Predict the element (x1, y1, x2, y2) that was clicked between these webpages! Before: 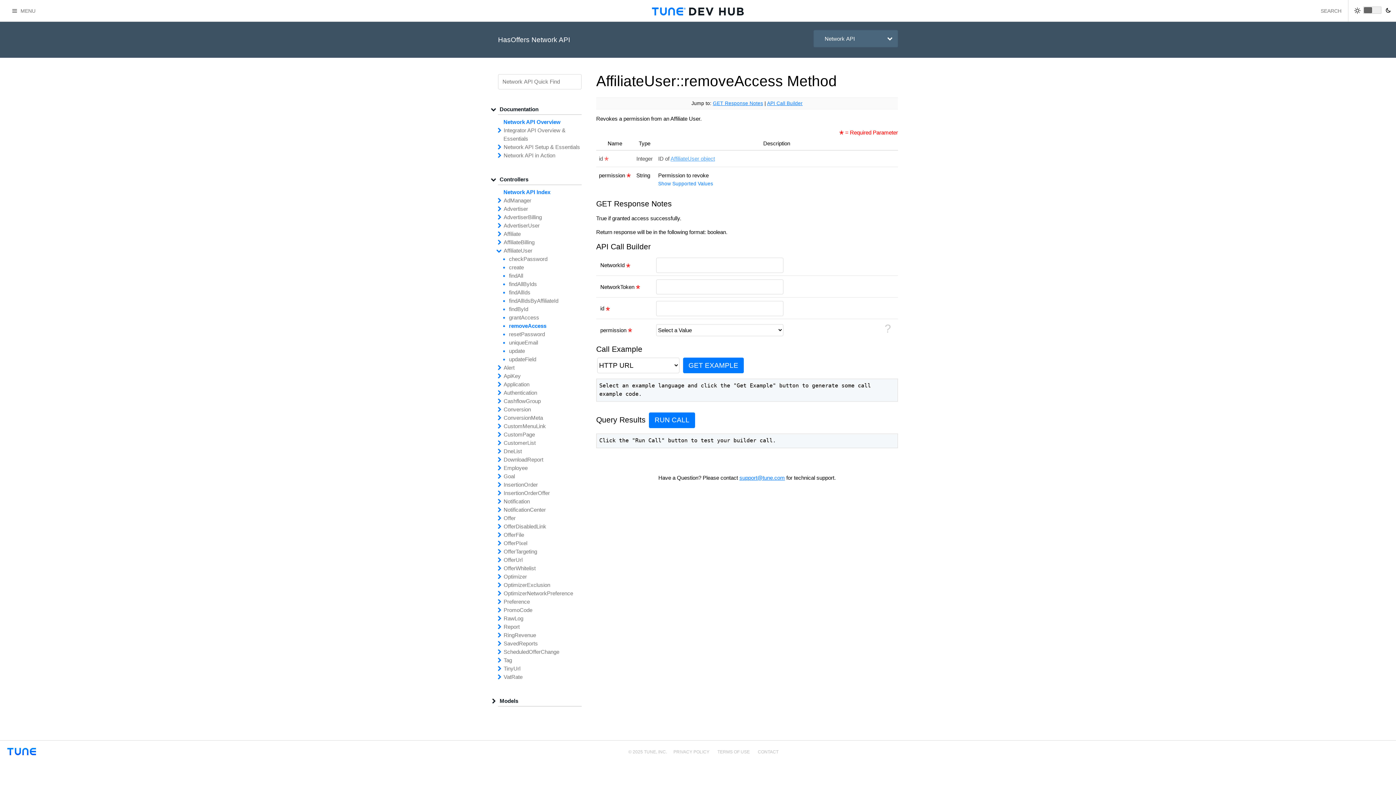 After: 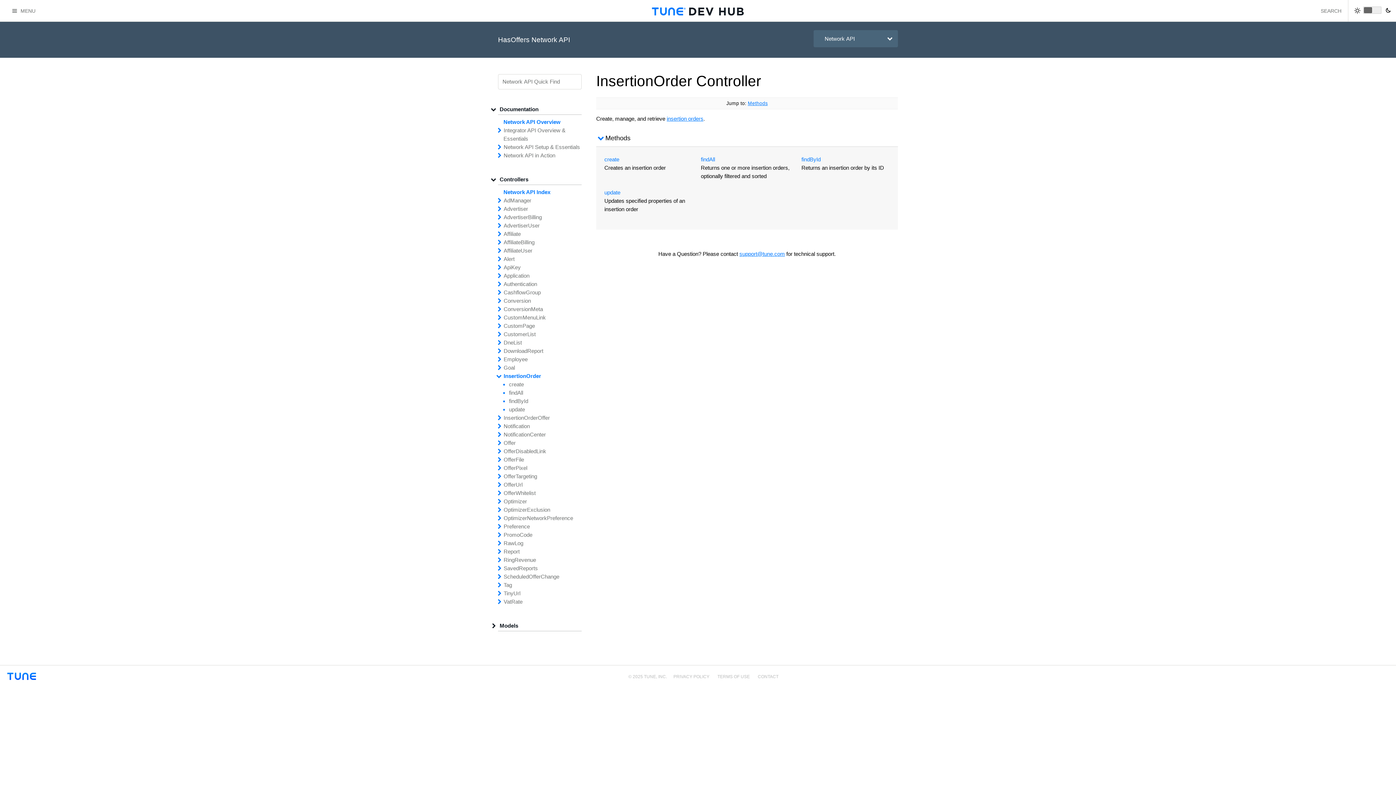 Action: label: InsertionOrder bbox: (503, 481, 537, 487)